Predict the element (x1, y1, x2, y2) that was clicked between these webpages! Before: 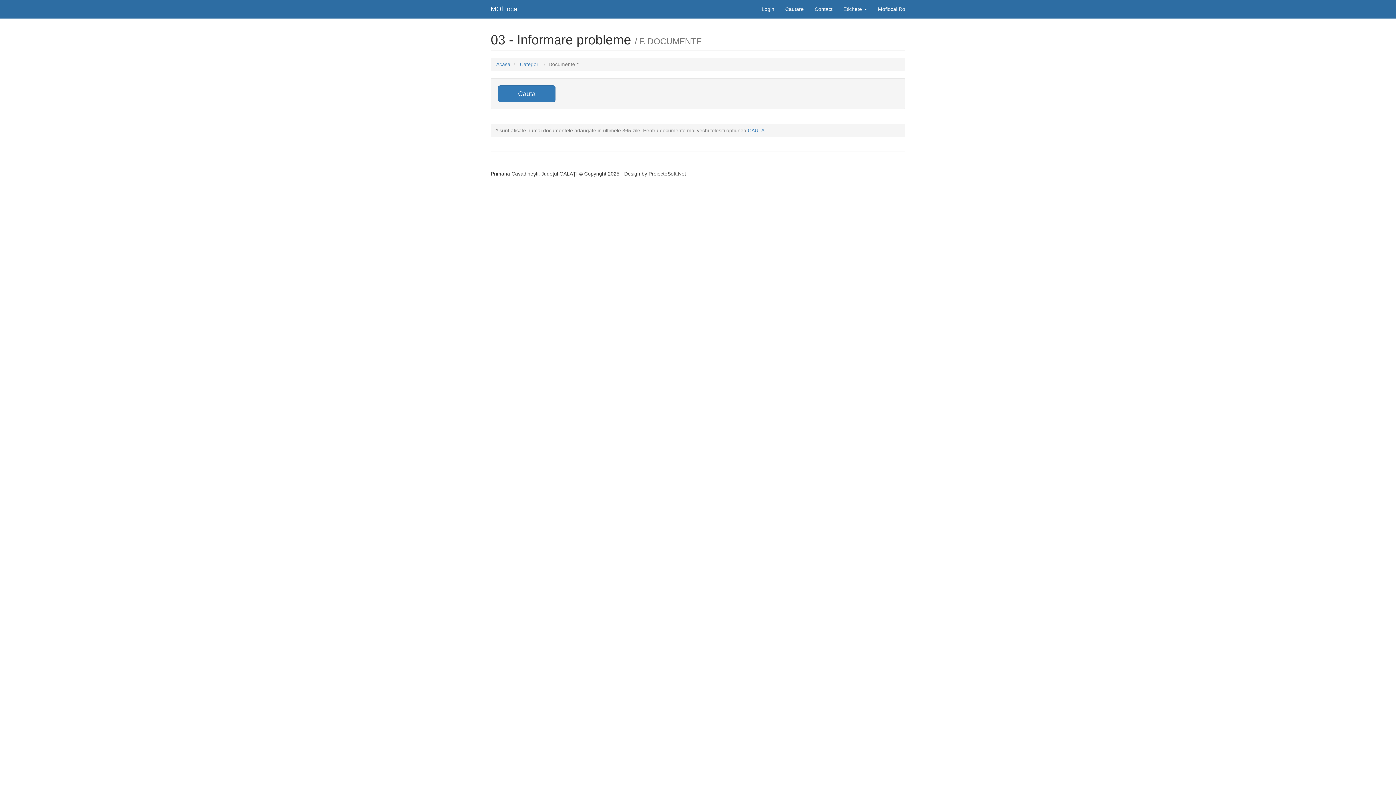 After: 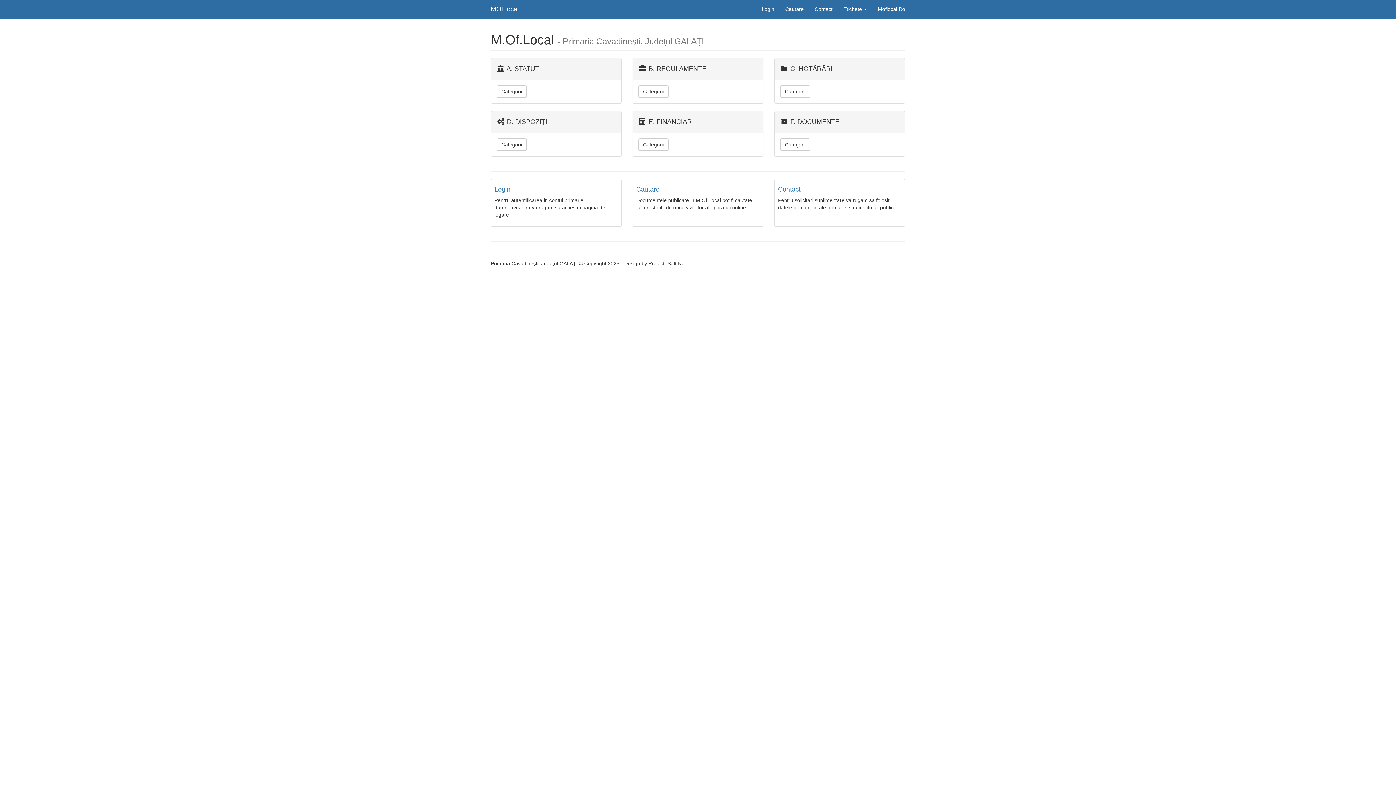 Action: label: Acasa bbox: (496, 61, 510, 67)